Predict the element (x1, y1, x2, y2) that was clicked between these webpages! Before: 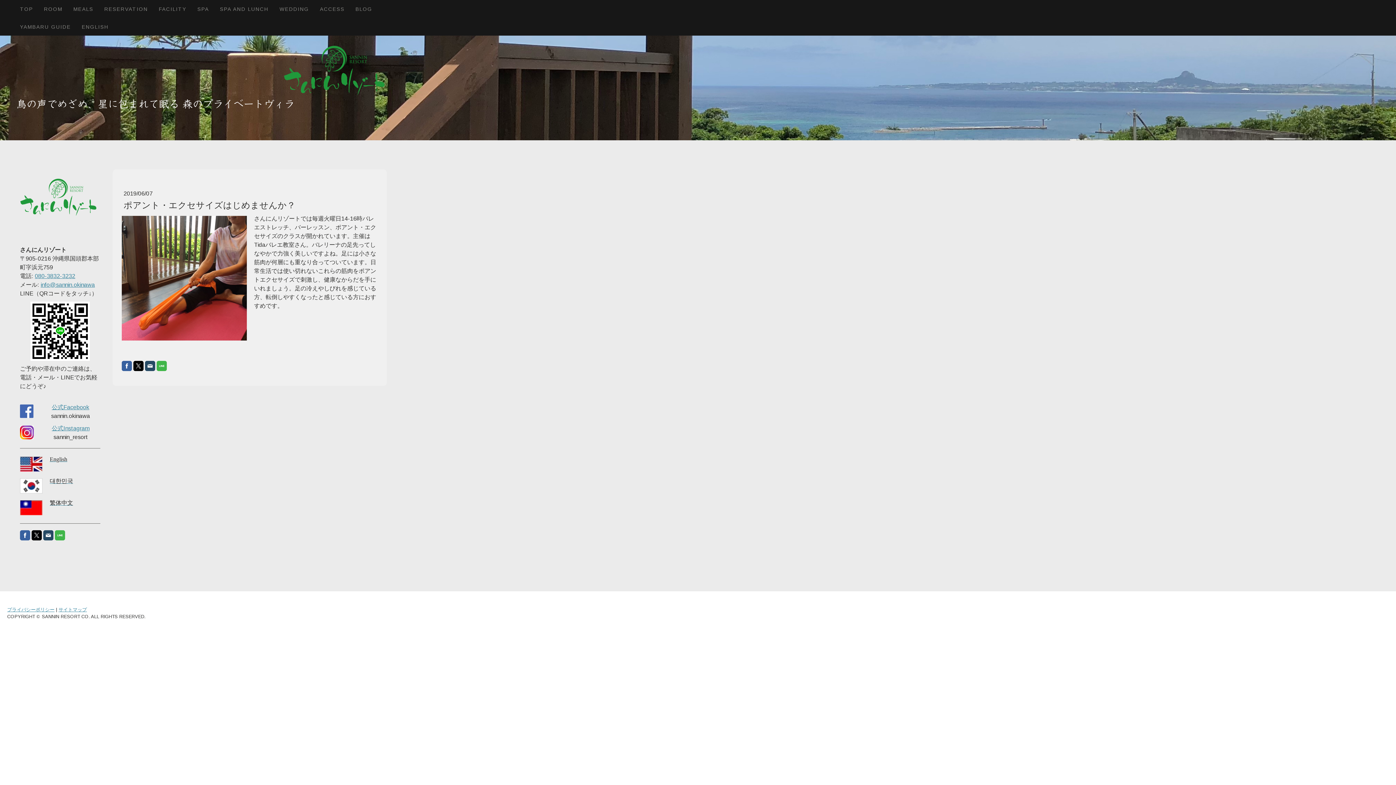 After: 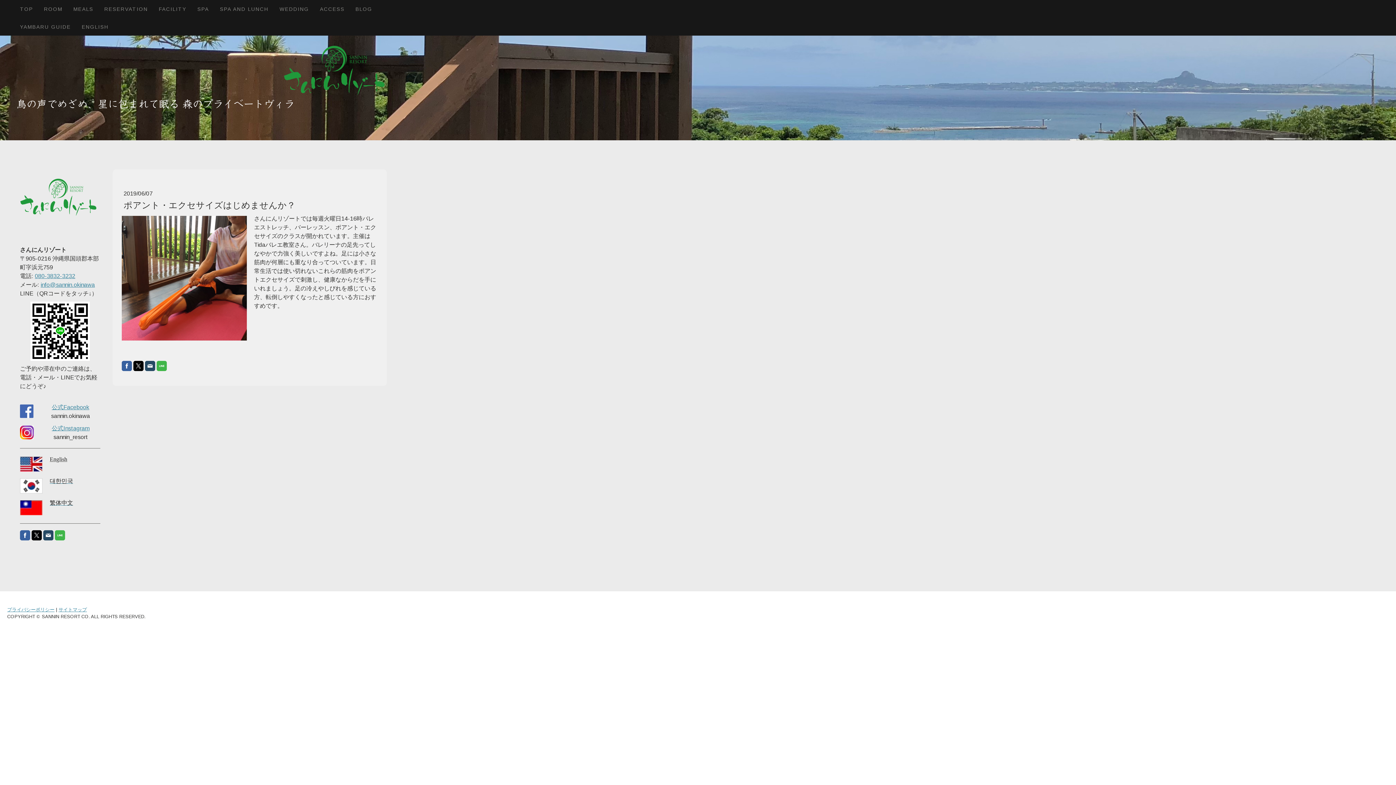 Action: label: English bbox: (49, 456, 67, 462)